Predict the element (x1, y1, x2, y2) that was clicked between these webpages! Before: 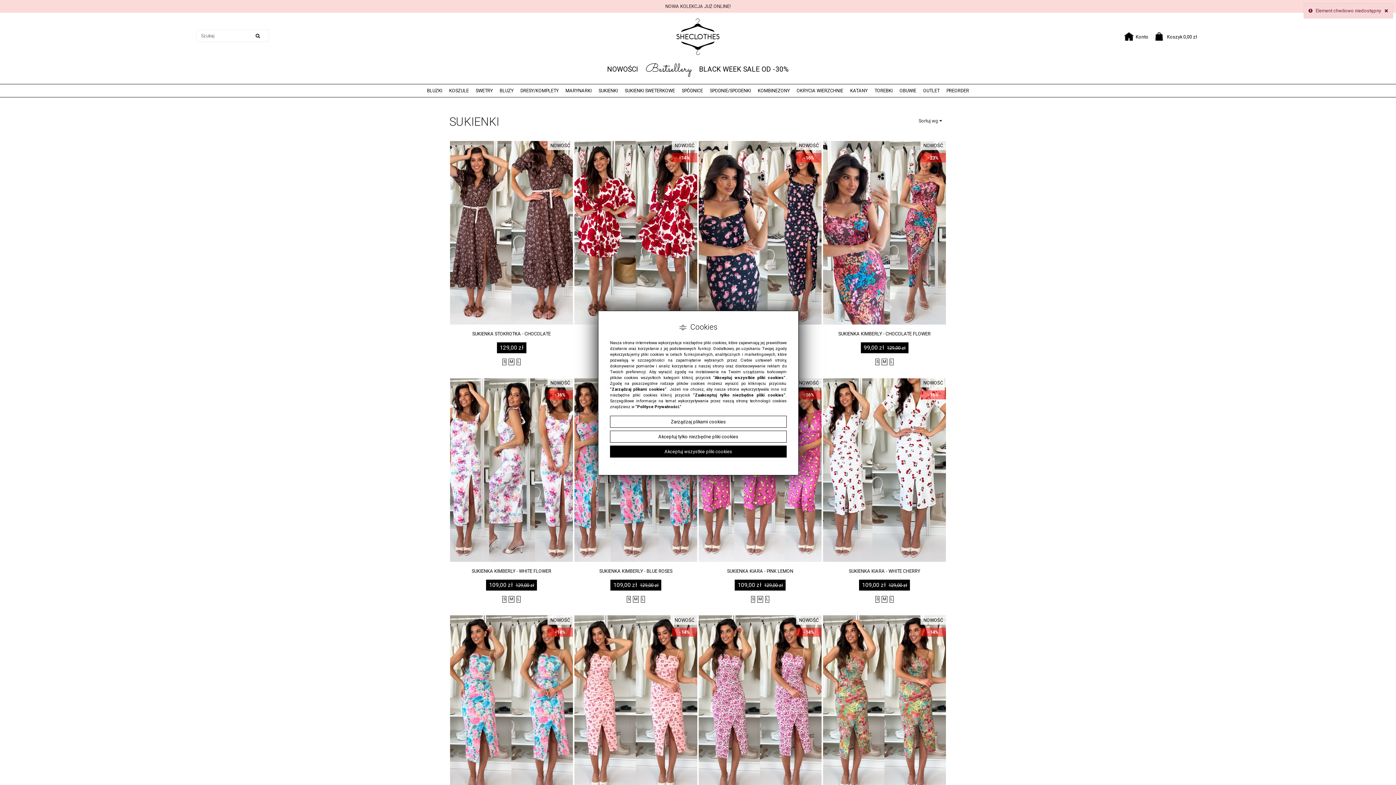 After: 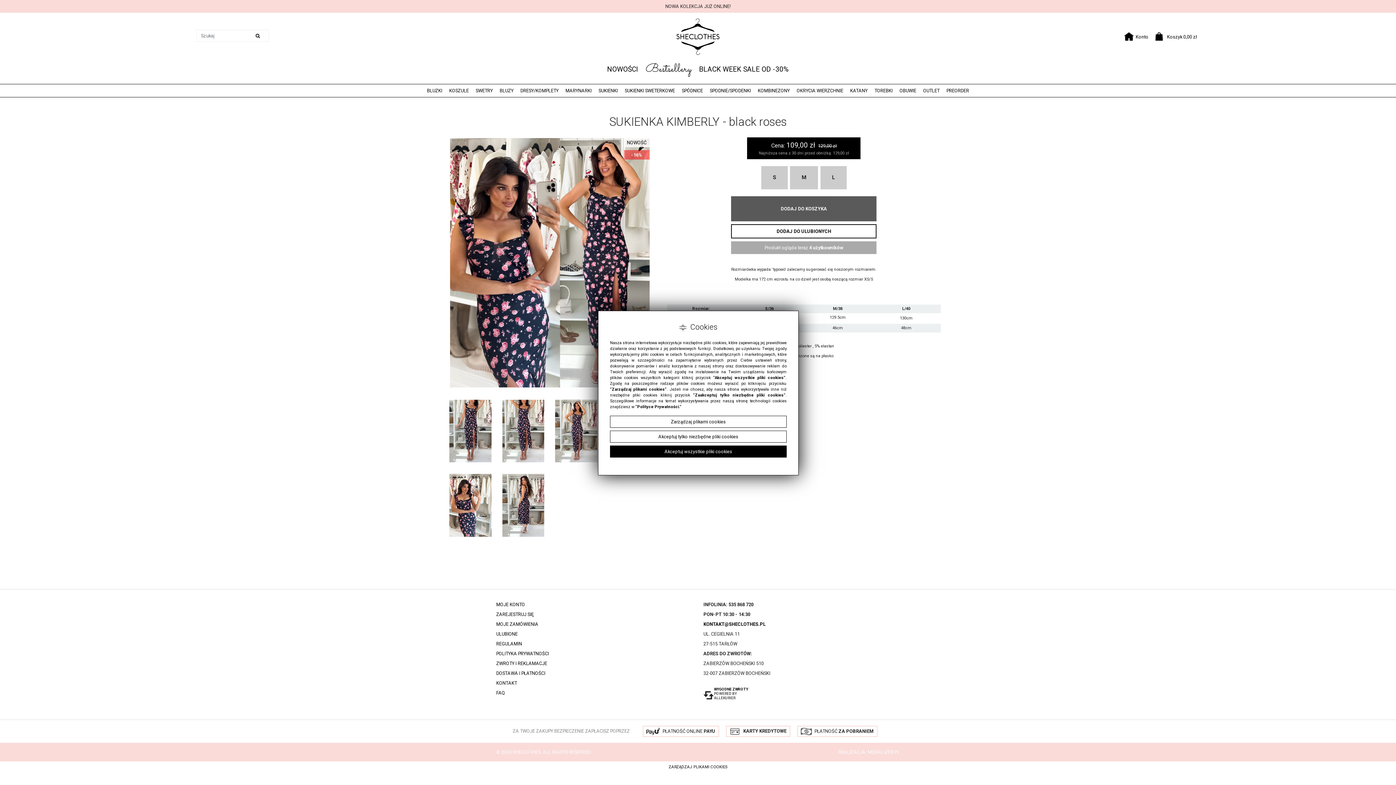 Action: bbox: (698, 229, 821, 235)